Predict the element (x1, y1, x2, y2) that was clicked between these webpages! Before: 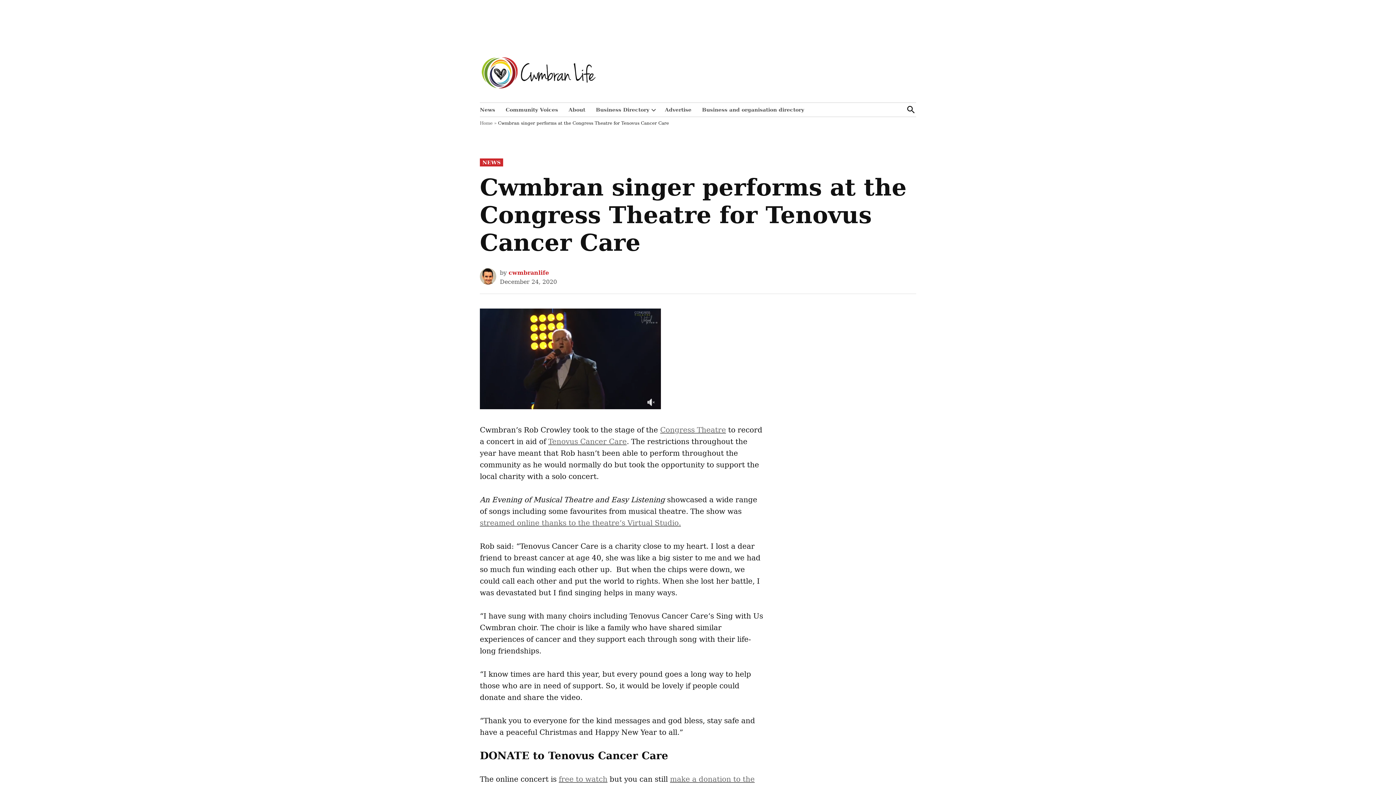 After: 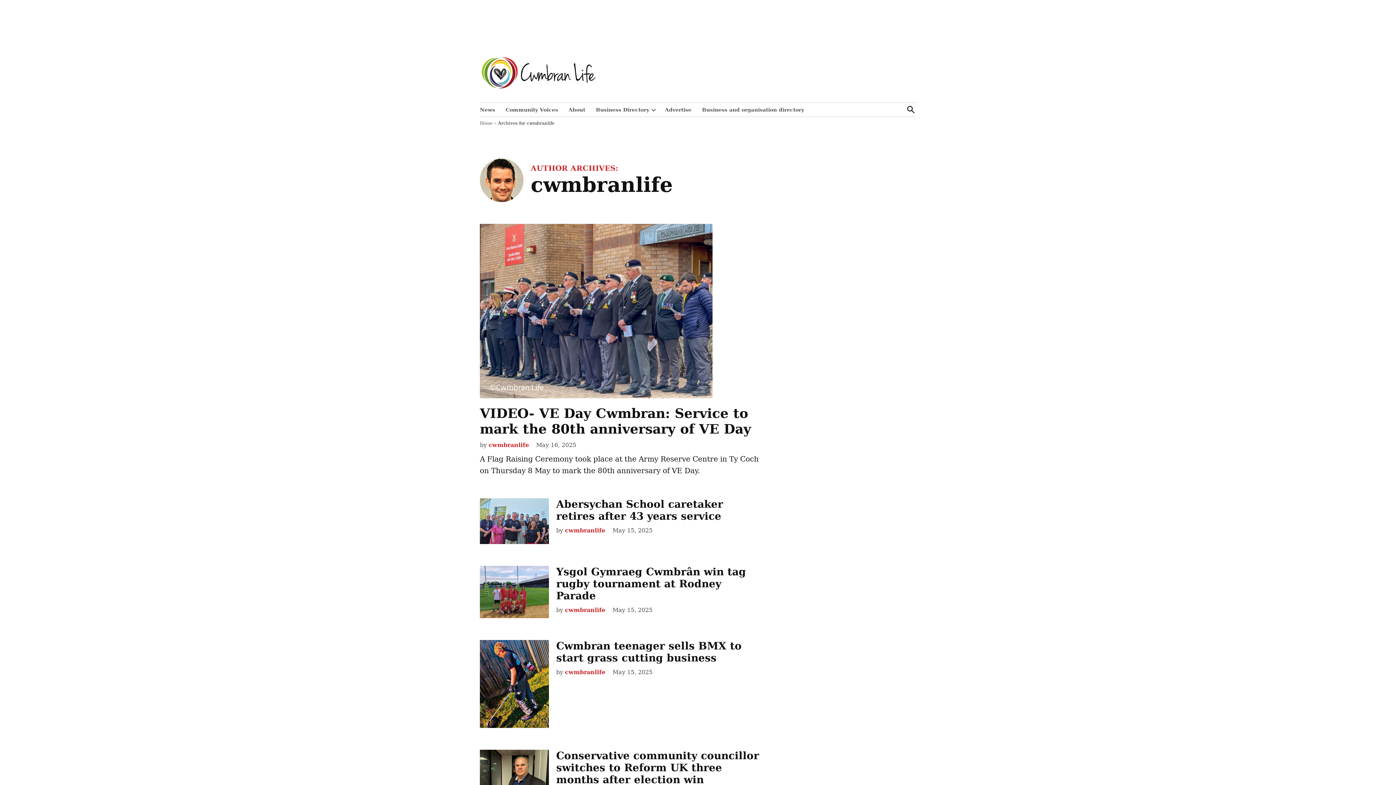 Action: label: cwmbranlife bbox: (508, 269, 549, 276)